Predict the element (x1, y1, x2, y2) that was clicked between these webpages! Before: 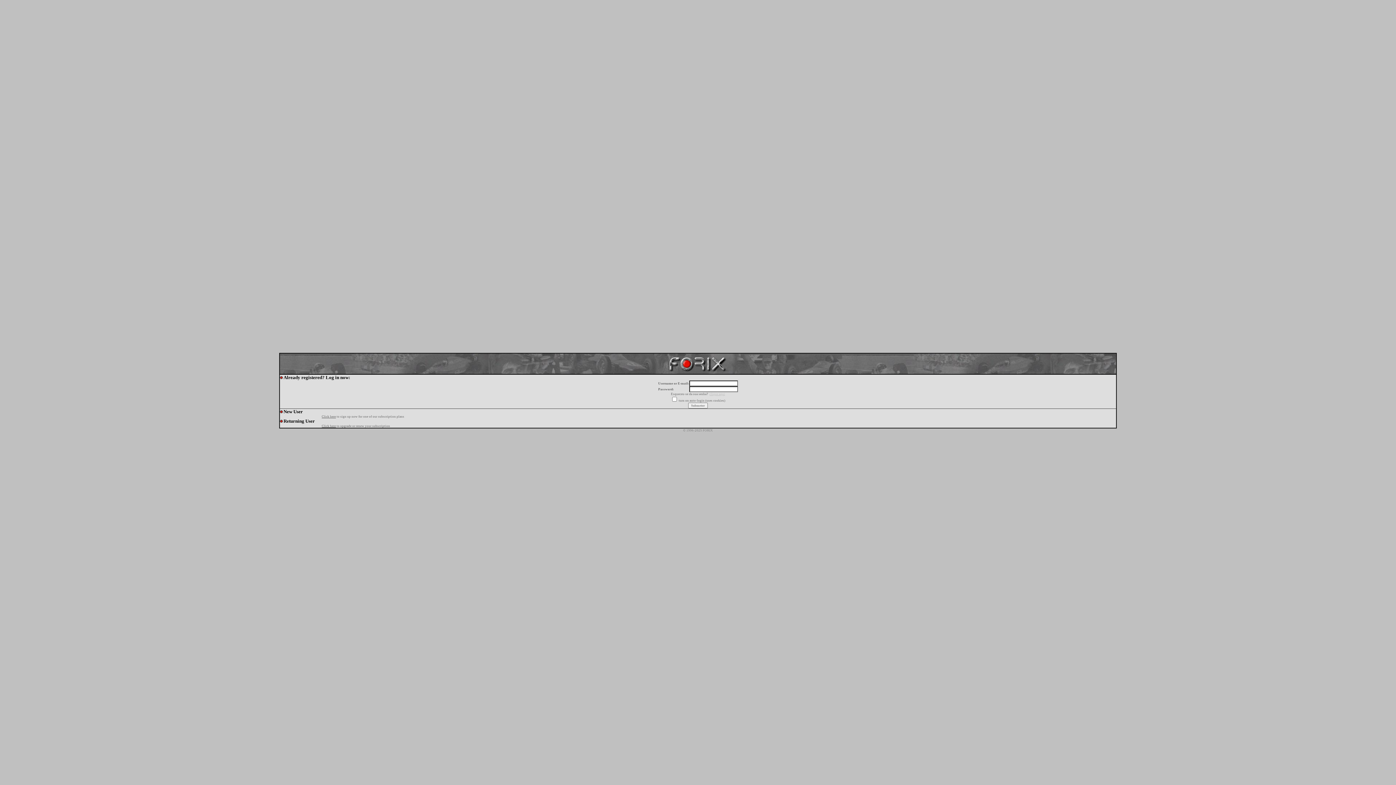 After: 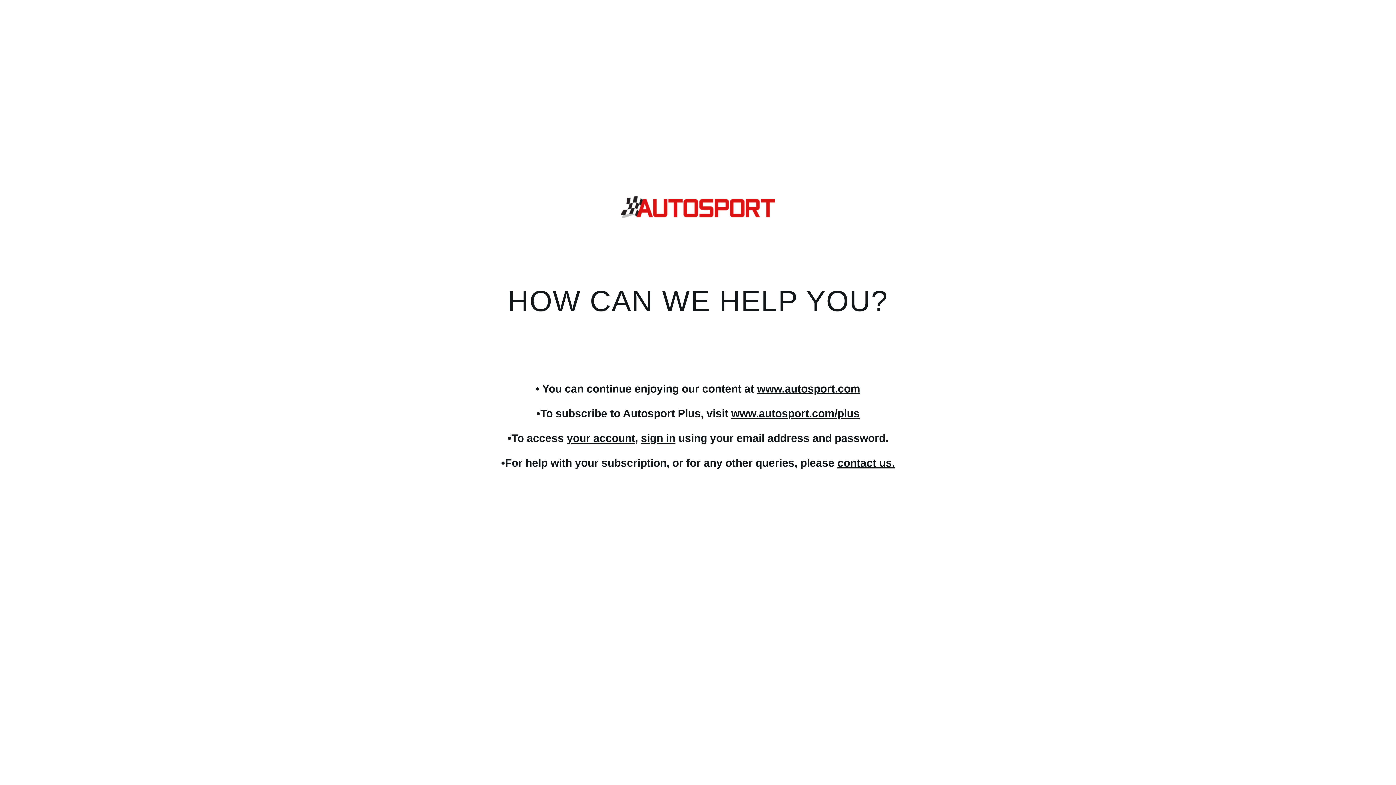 Action: label: Click here bbox: (321, 424, 336, 428)